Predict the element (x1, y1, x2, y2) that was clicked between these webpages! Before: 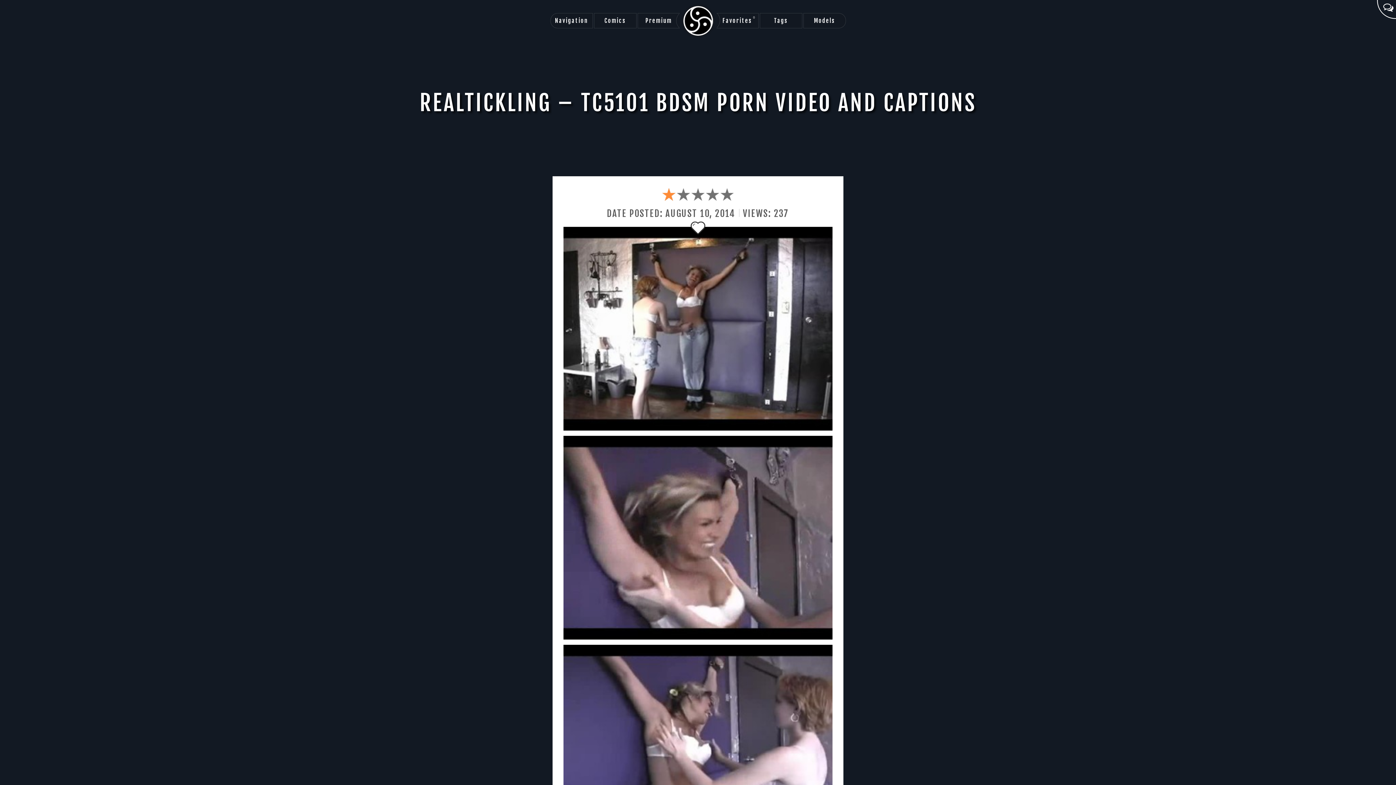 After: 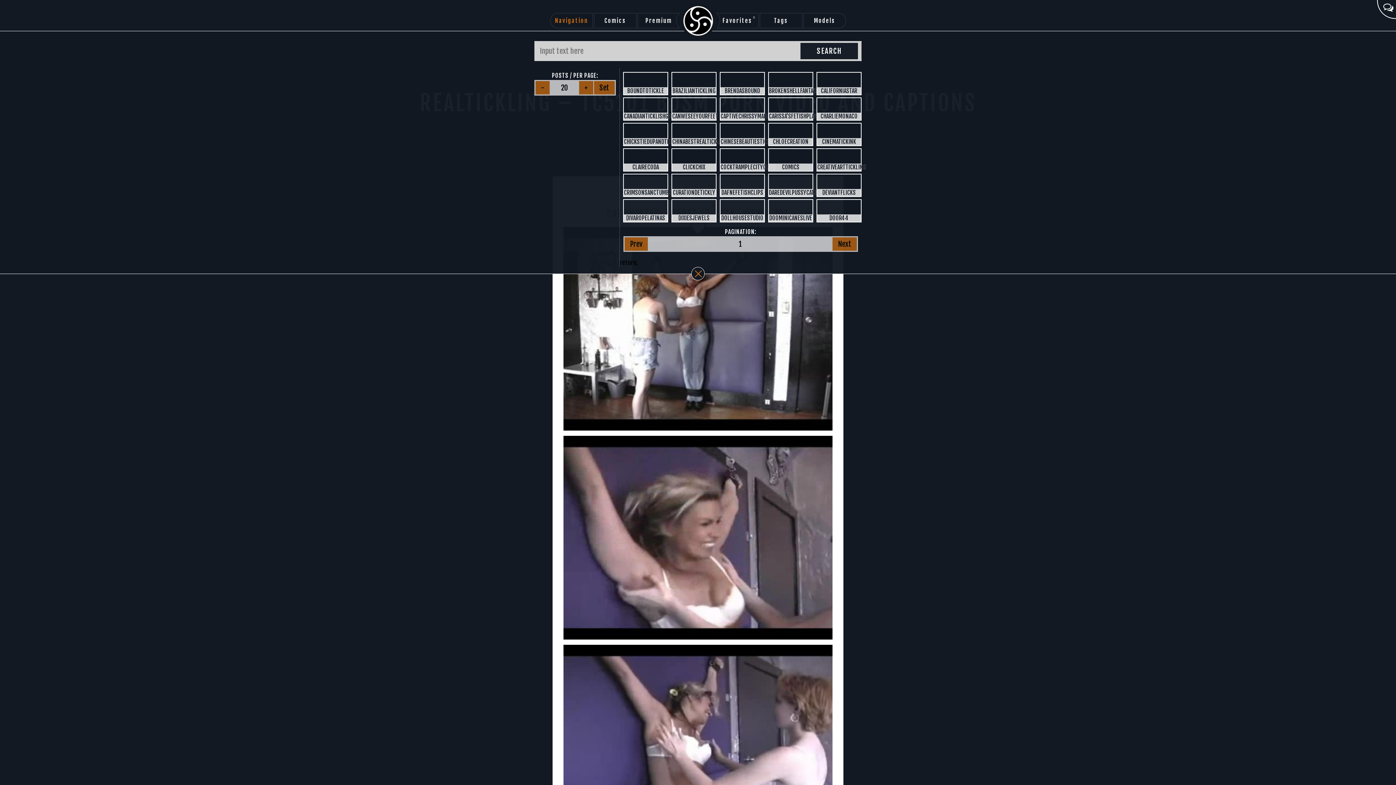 Action: bbox: (550, 13, 592, 28) label: Navigation